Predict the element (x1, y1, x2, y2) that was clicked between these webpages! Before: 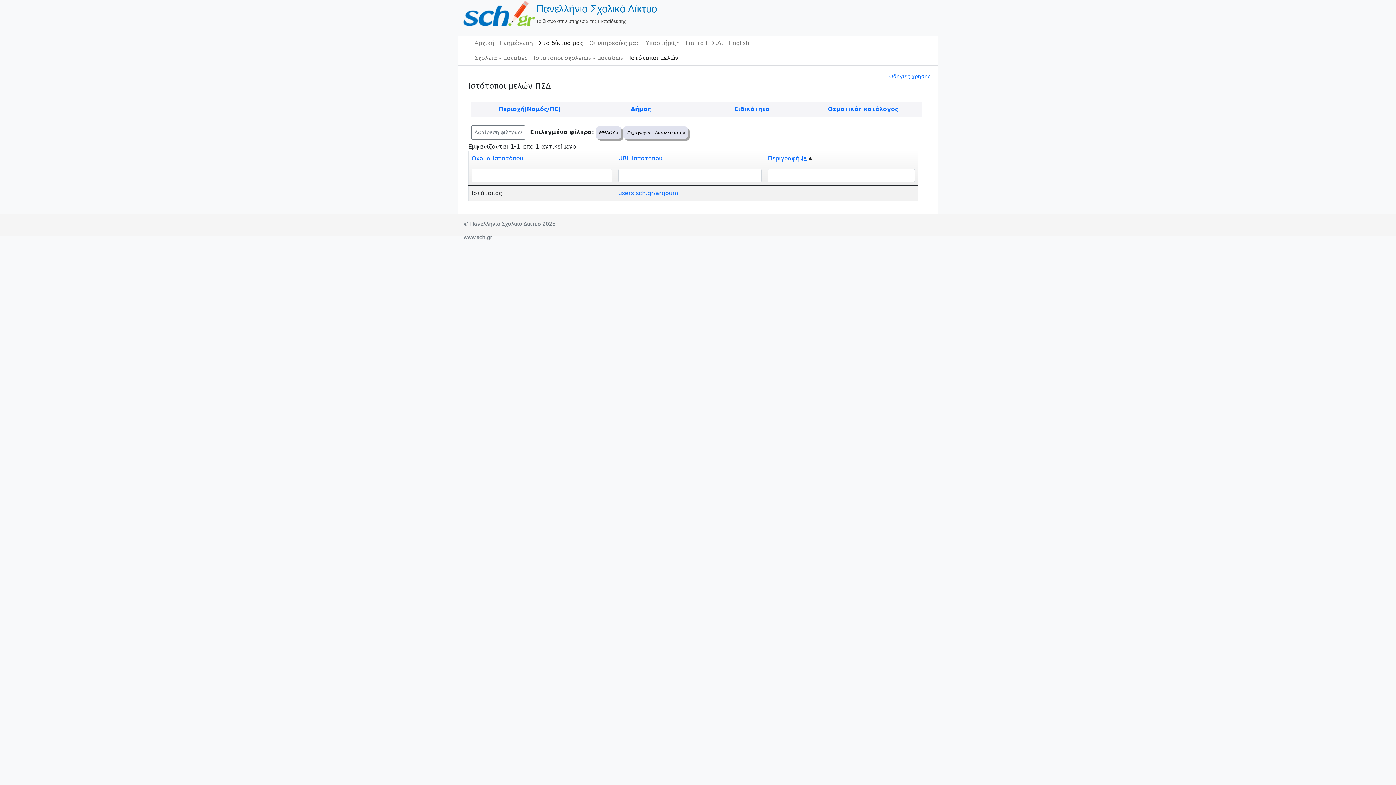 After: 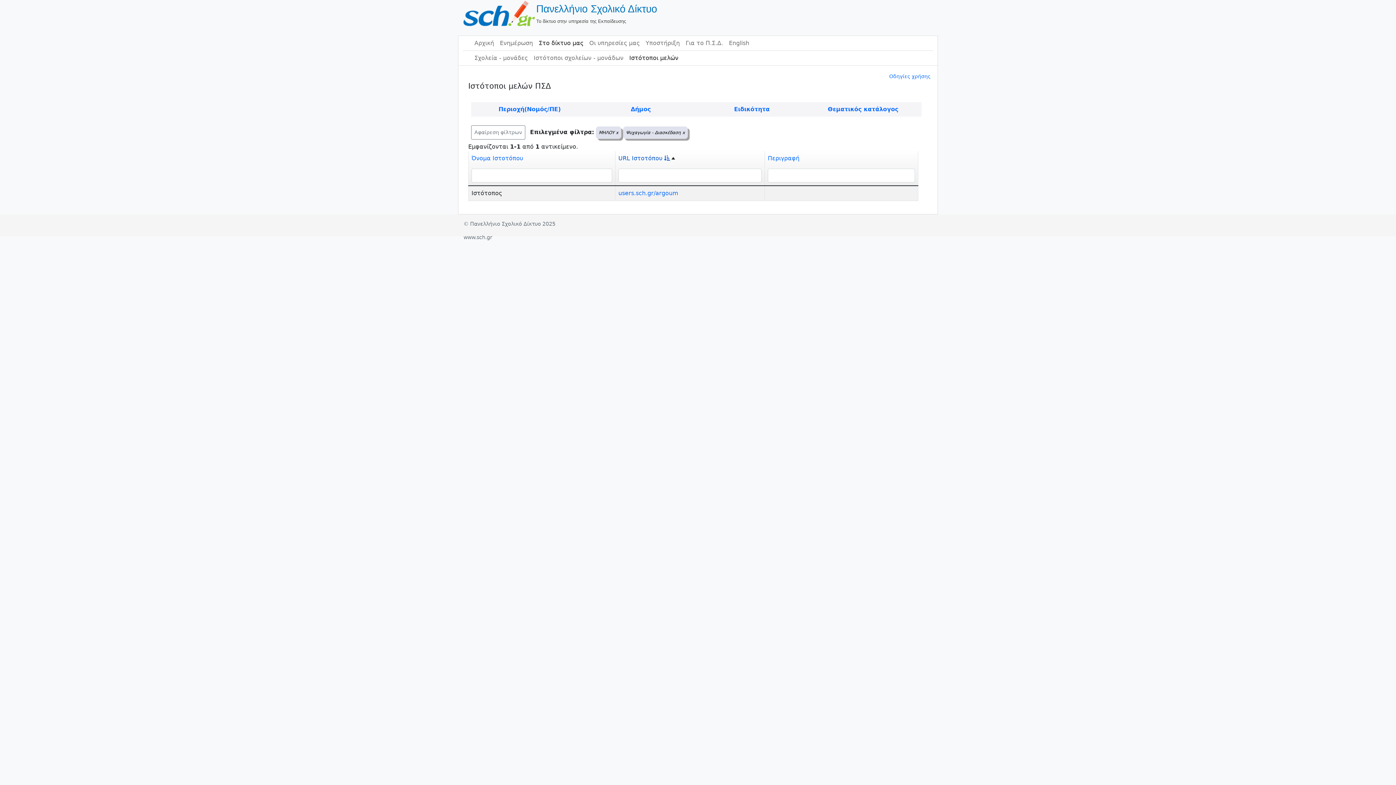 Action: bbox: (618, 154, 662, 161) label: URL Ιστοτόπου